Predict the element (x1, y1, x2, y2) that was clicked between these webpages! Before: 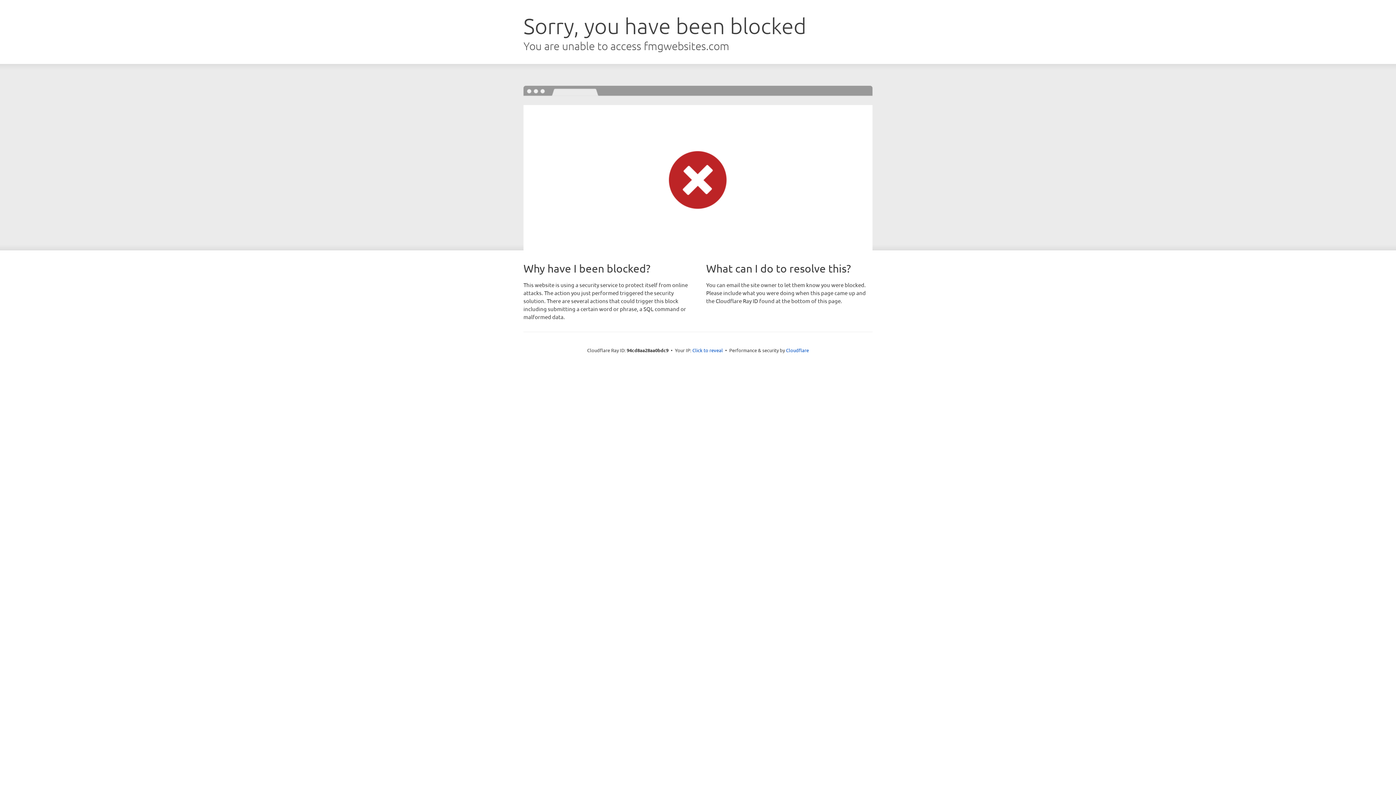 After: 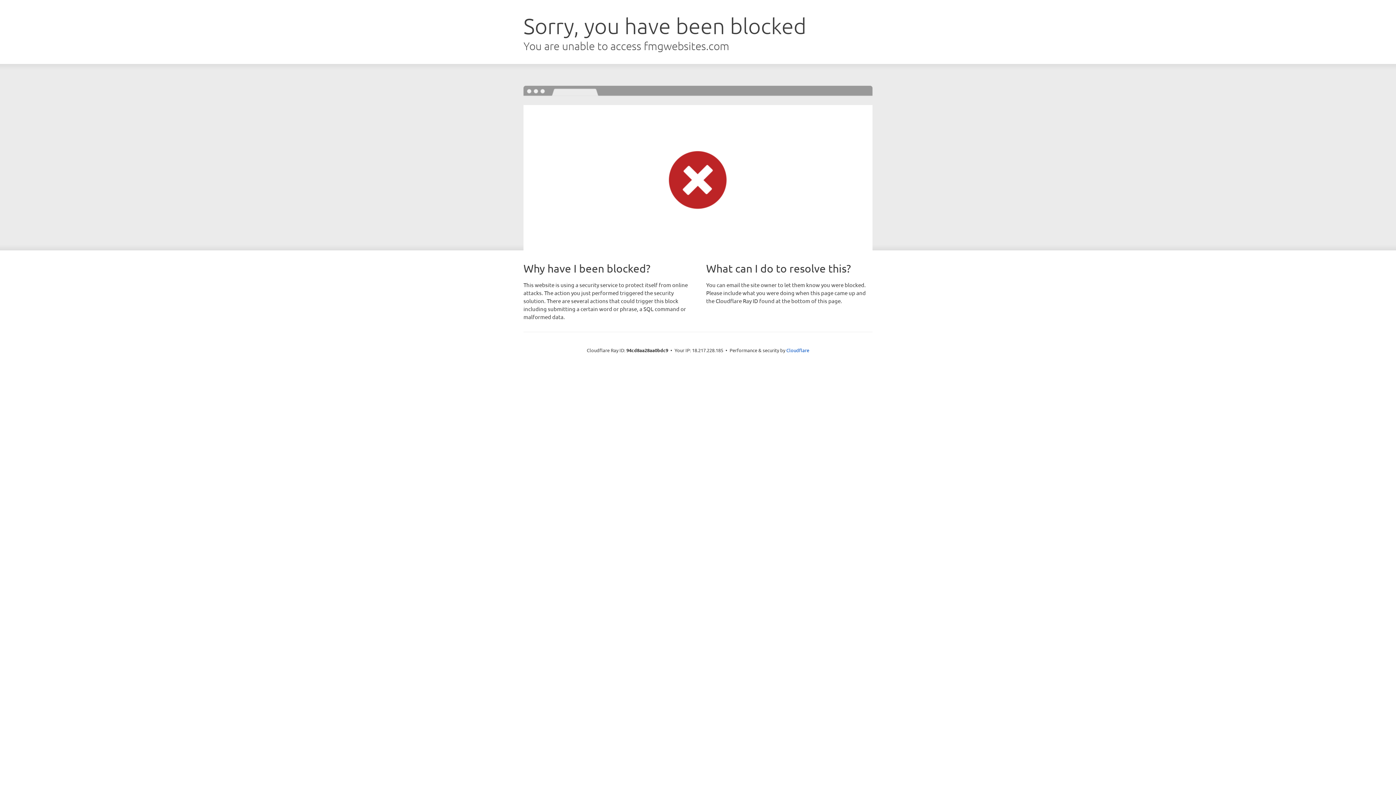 Action: label: Click to reveal bbox: (692, 346, 723, 353)